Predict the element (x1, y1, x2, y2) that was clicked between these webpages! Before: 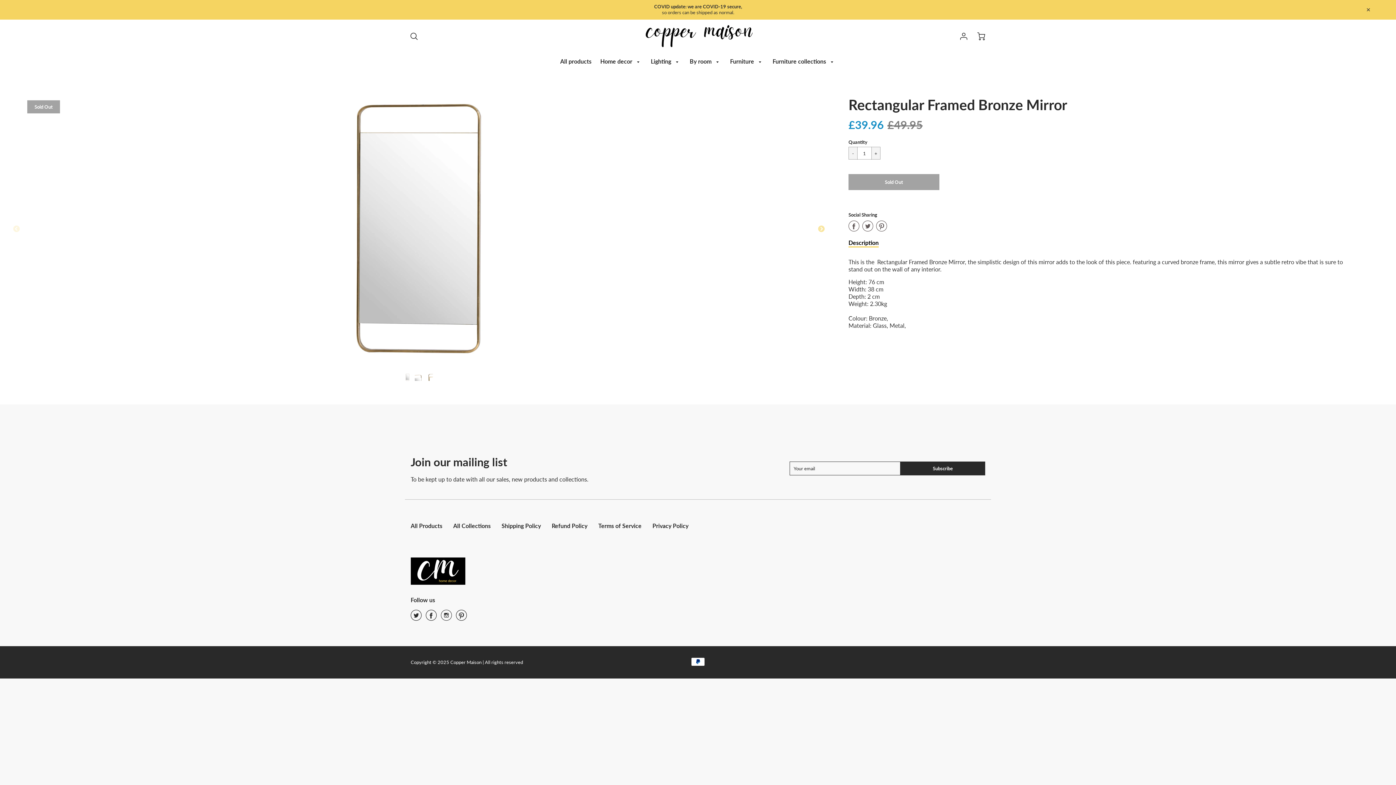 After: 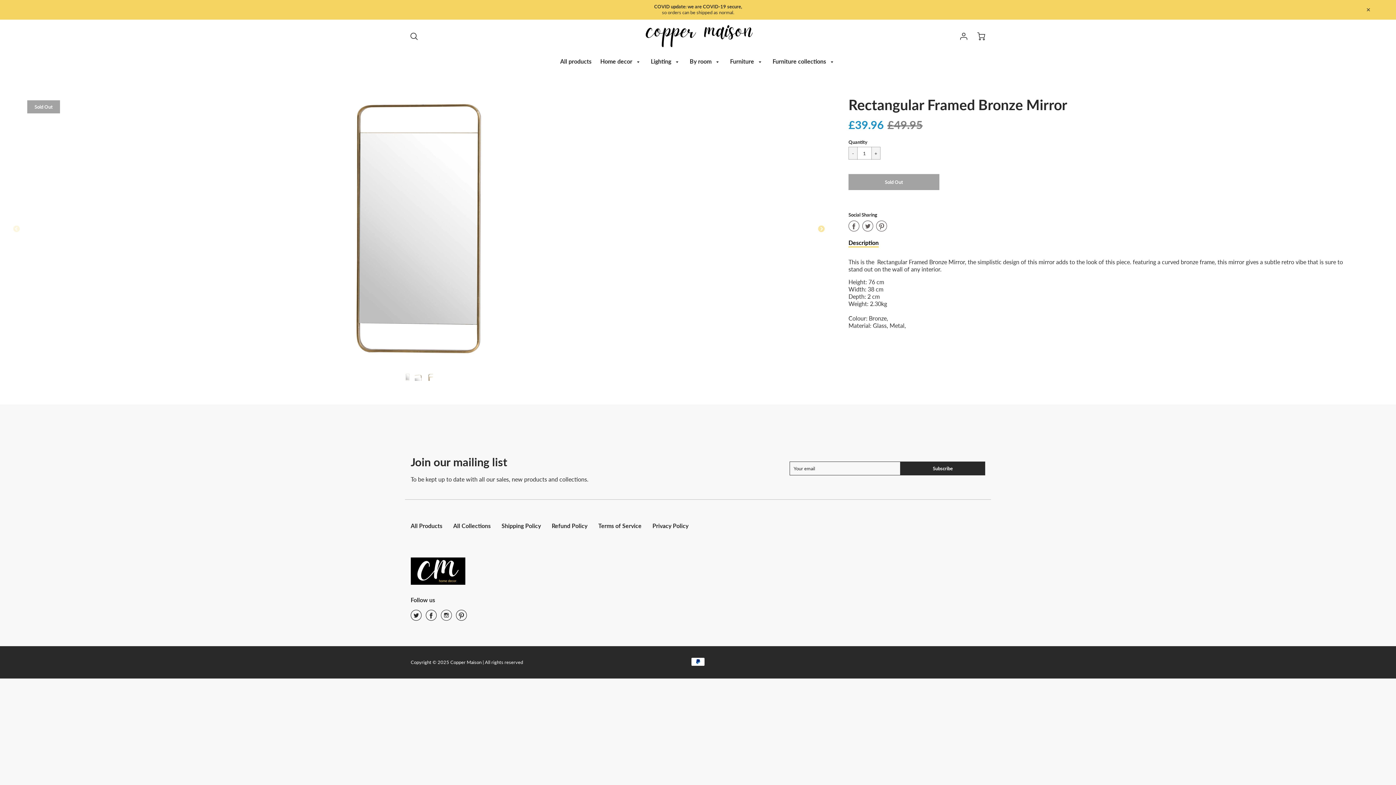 Action: bbox: (848, 220, 862, 233) label:  
Share on Facebook